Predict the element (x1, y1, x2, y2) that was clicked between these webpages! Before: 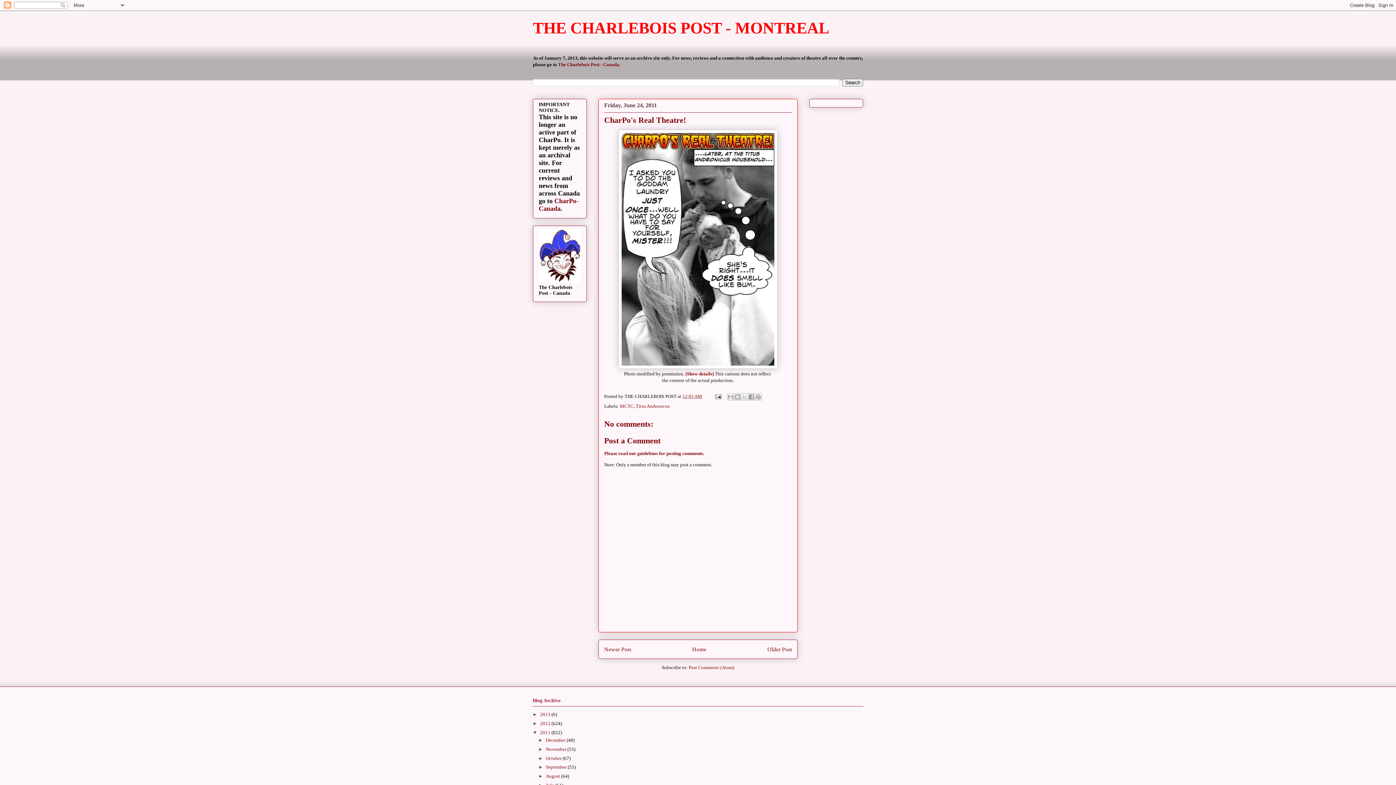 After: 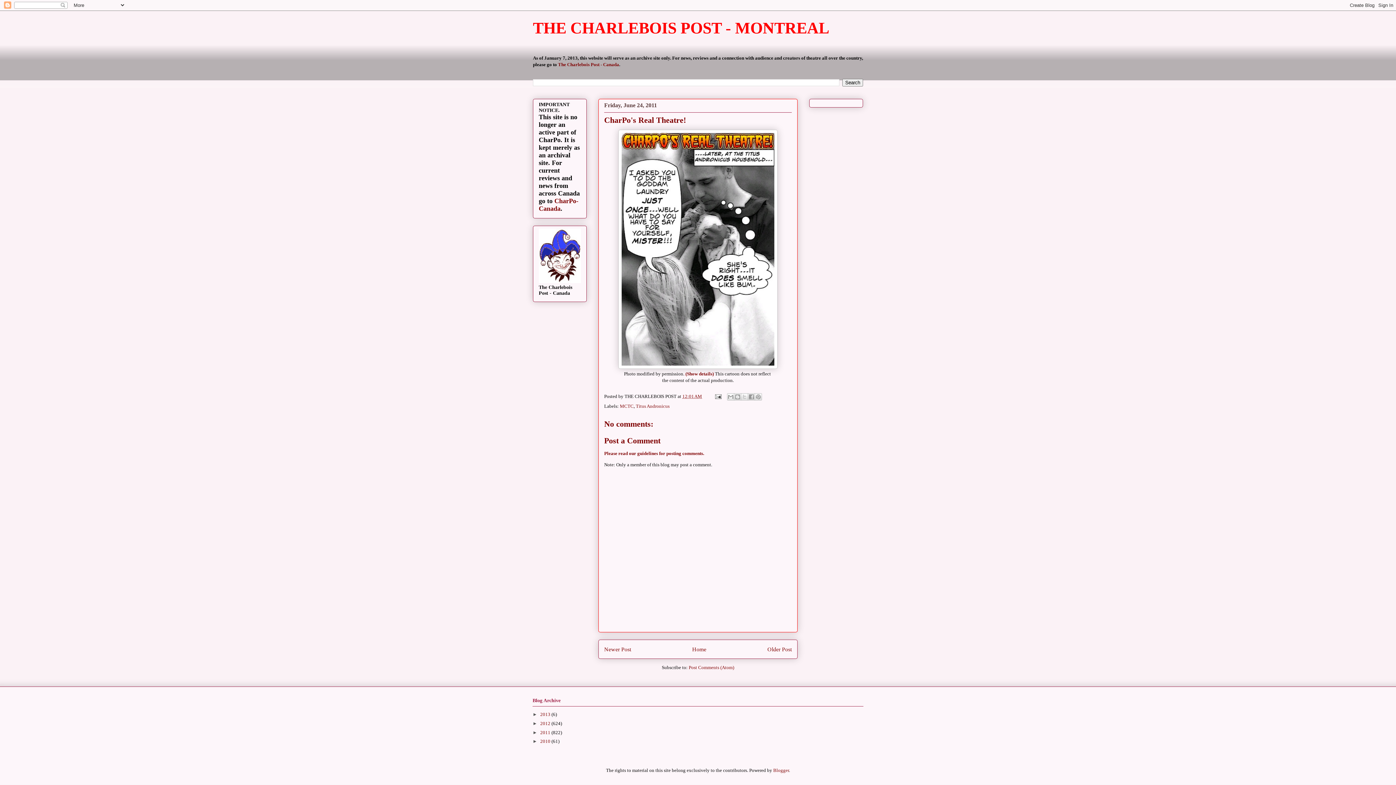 Action: label: ▼   bbox: (532, 730, 540, 735)